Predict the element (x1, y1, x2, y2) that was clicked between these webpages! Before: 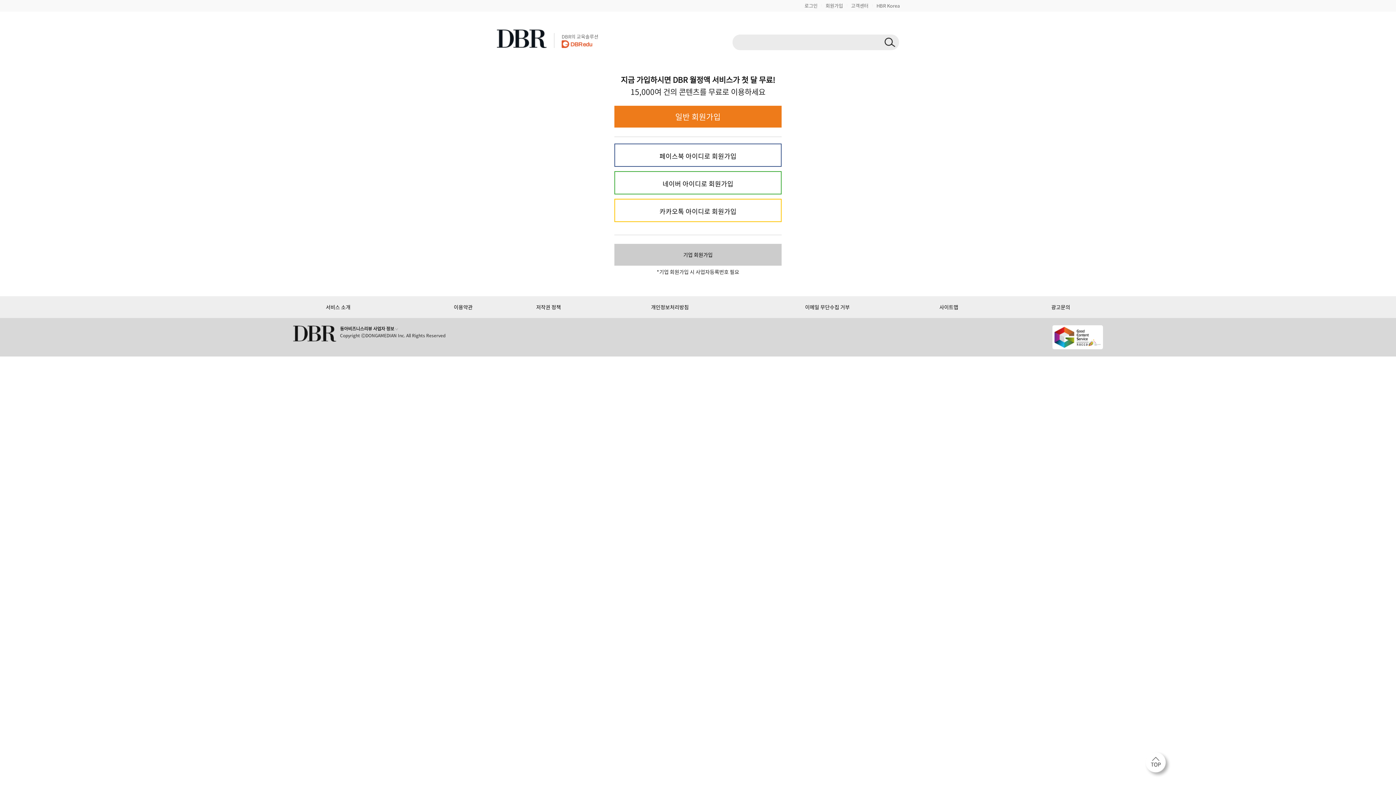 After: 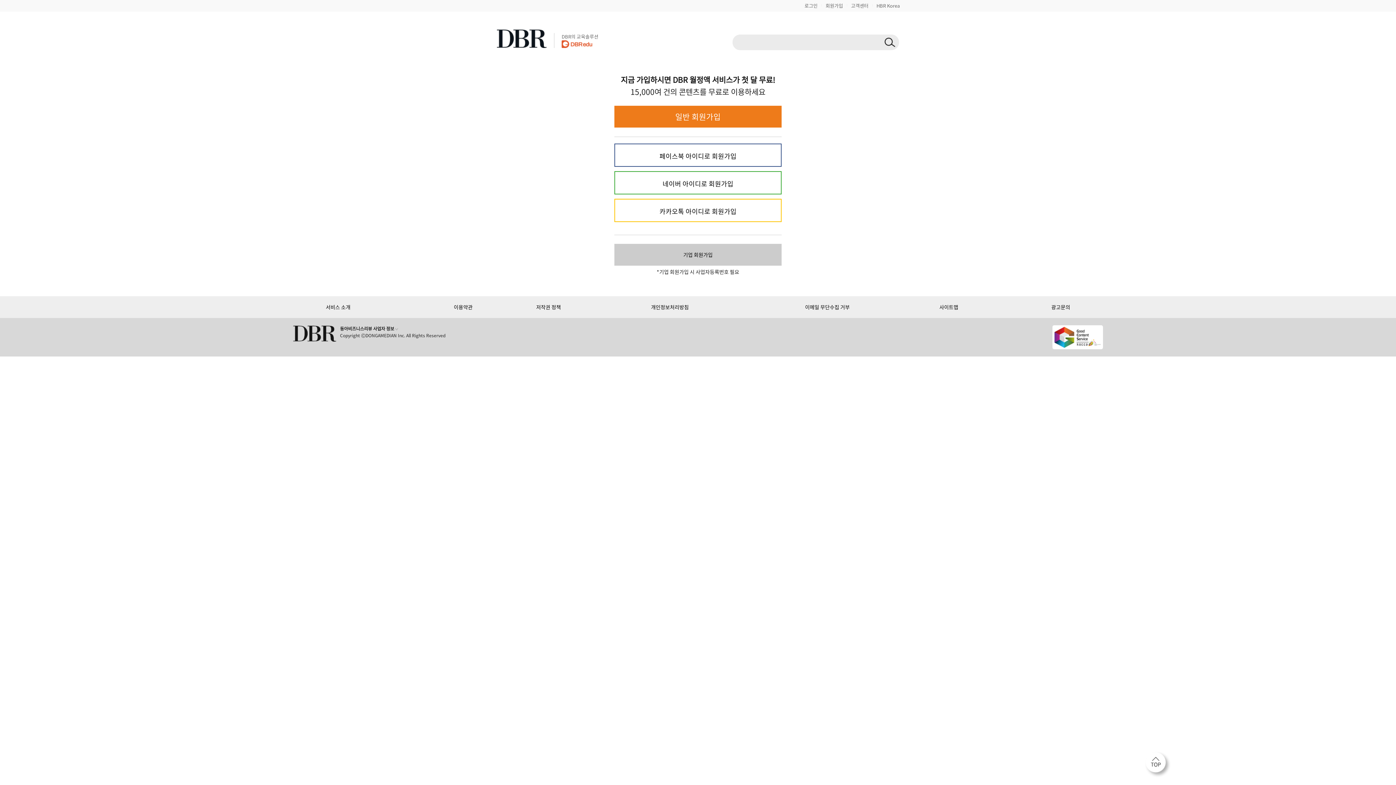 Action: bbox: (624, 199, 771, 221) label: 카카오톡 아이디로 회원가입